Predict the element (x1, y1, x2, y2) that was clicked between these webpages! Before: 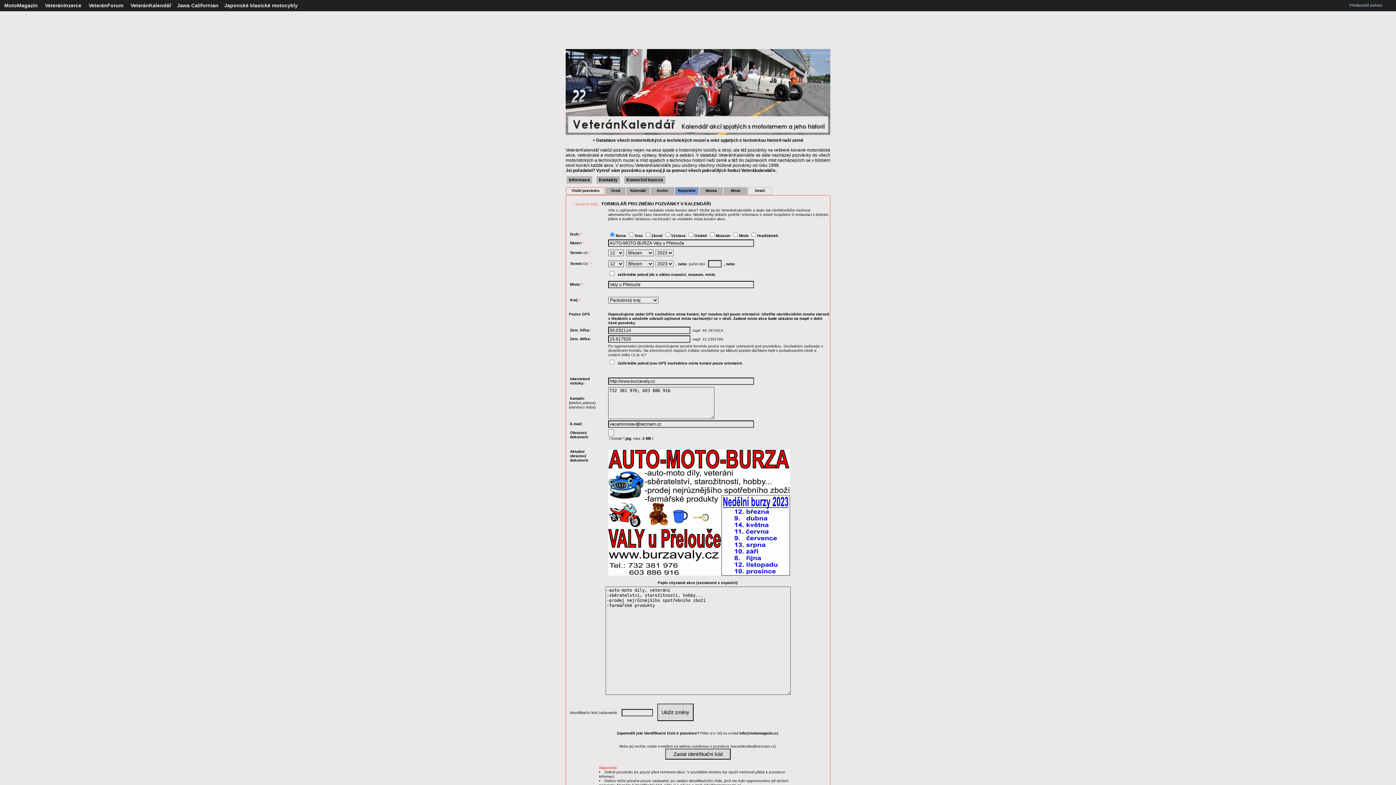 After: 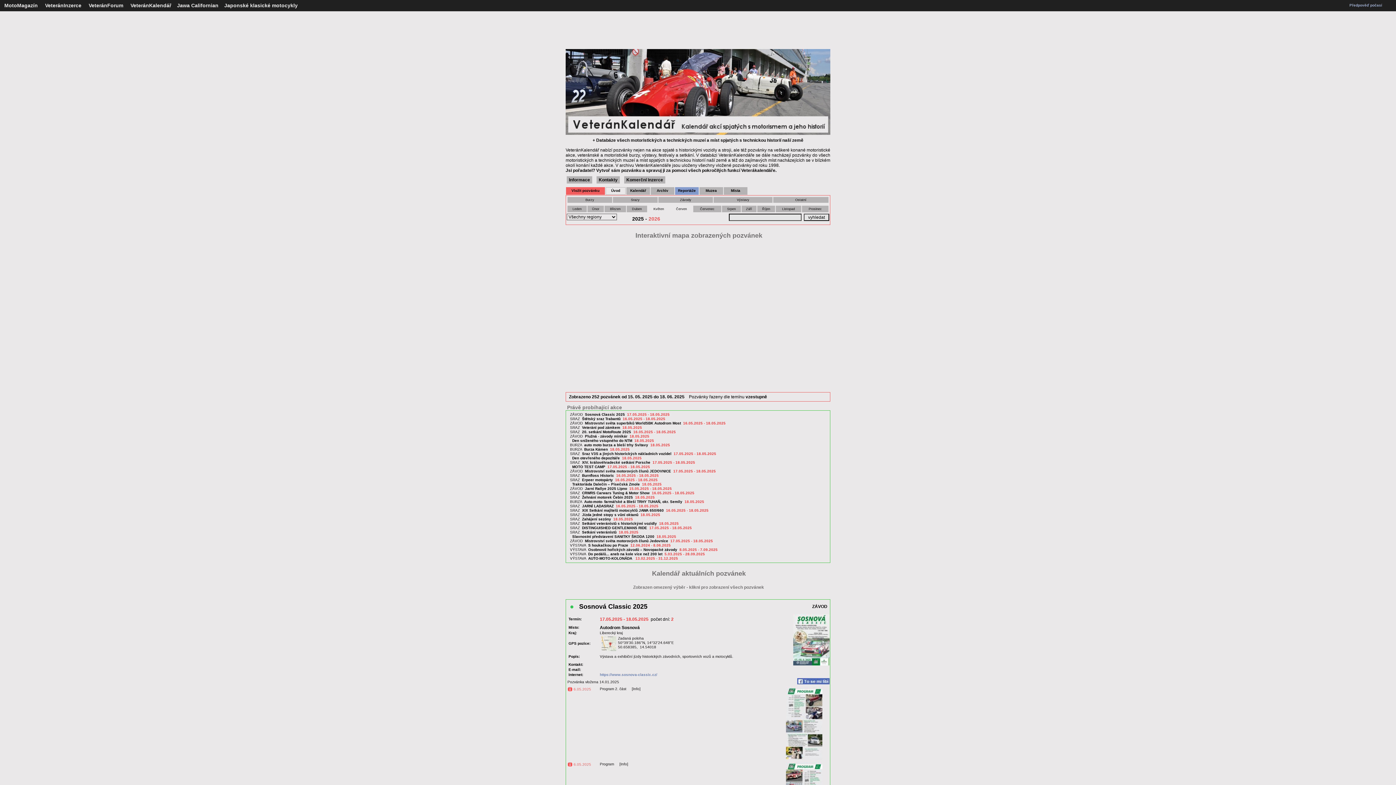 Action: label: VeteránKalendář bbox: (130, 2, 171, 8)